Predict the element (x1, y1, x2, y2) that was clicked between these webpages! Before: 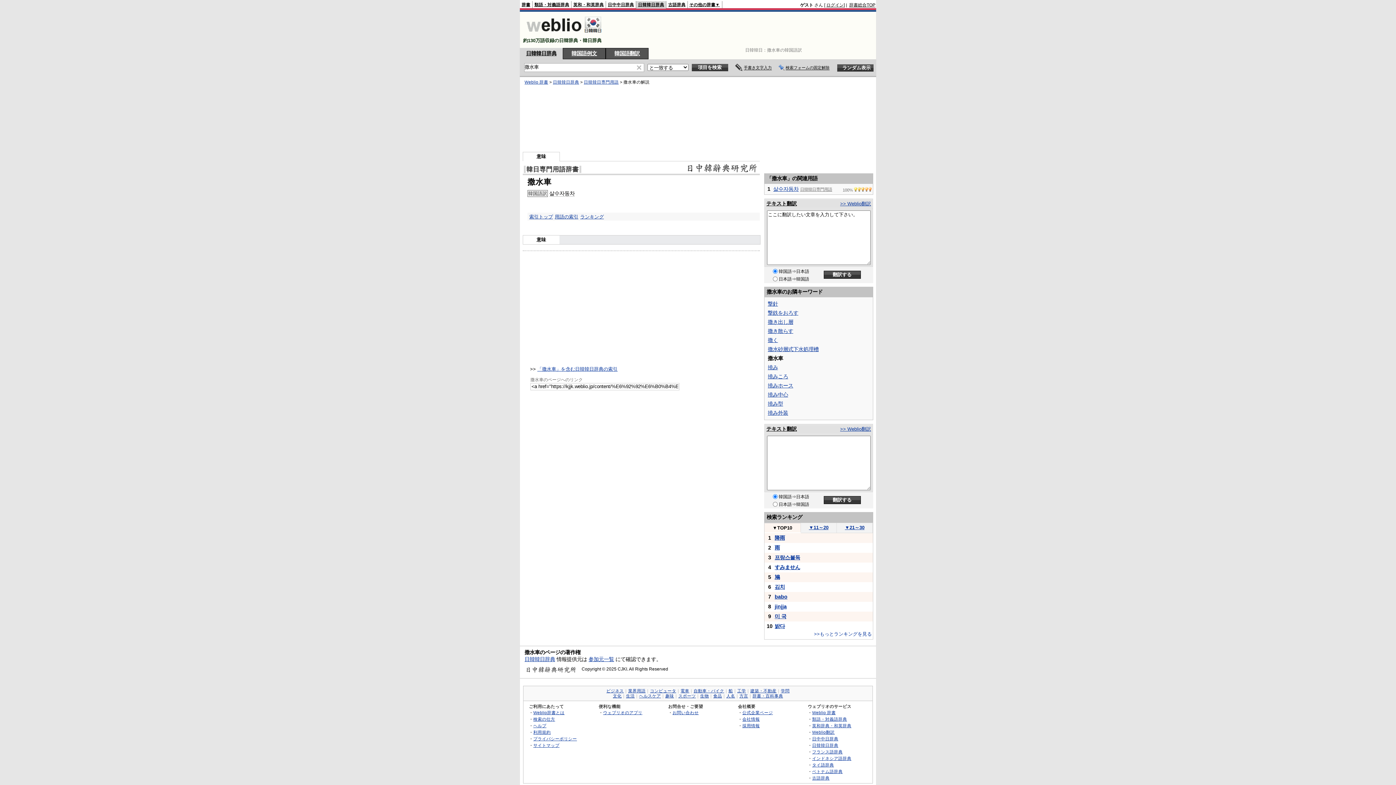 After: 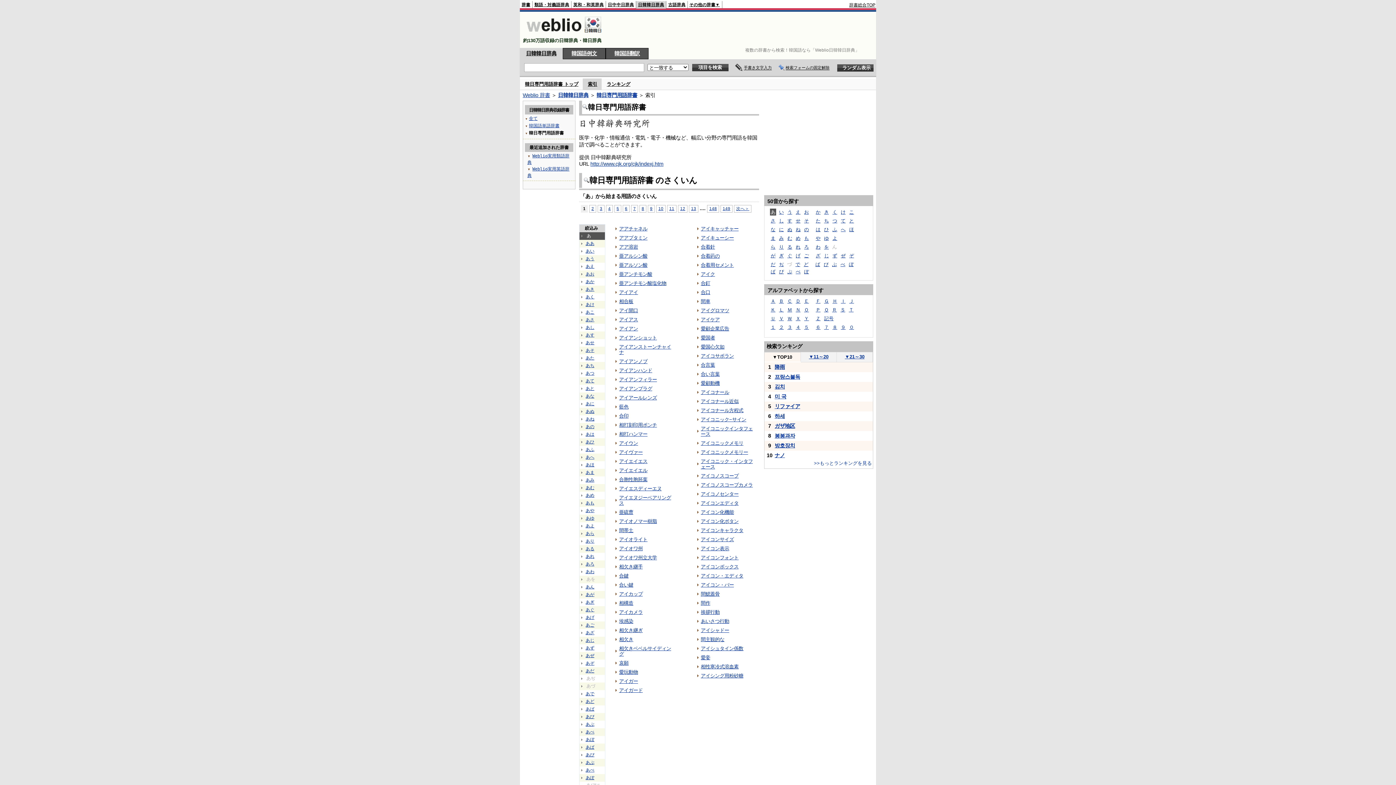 Action: bbox: (584, 80, 618, 84) label: 日韓韓日専門用語